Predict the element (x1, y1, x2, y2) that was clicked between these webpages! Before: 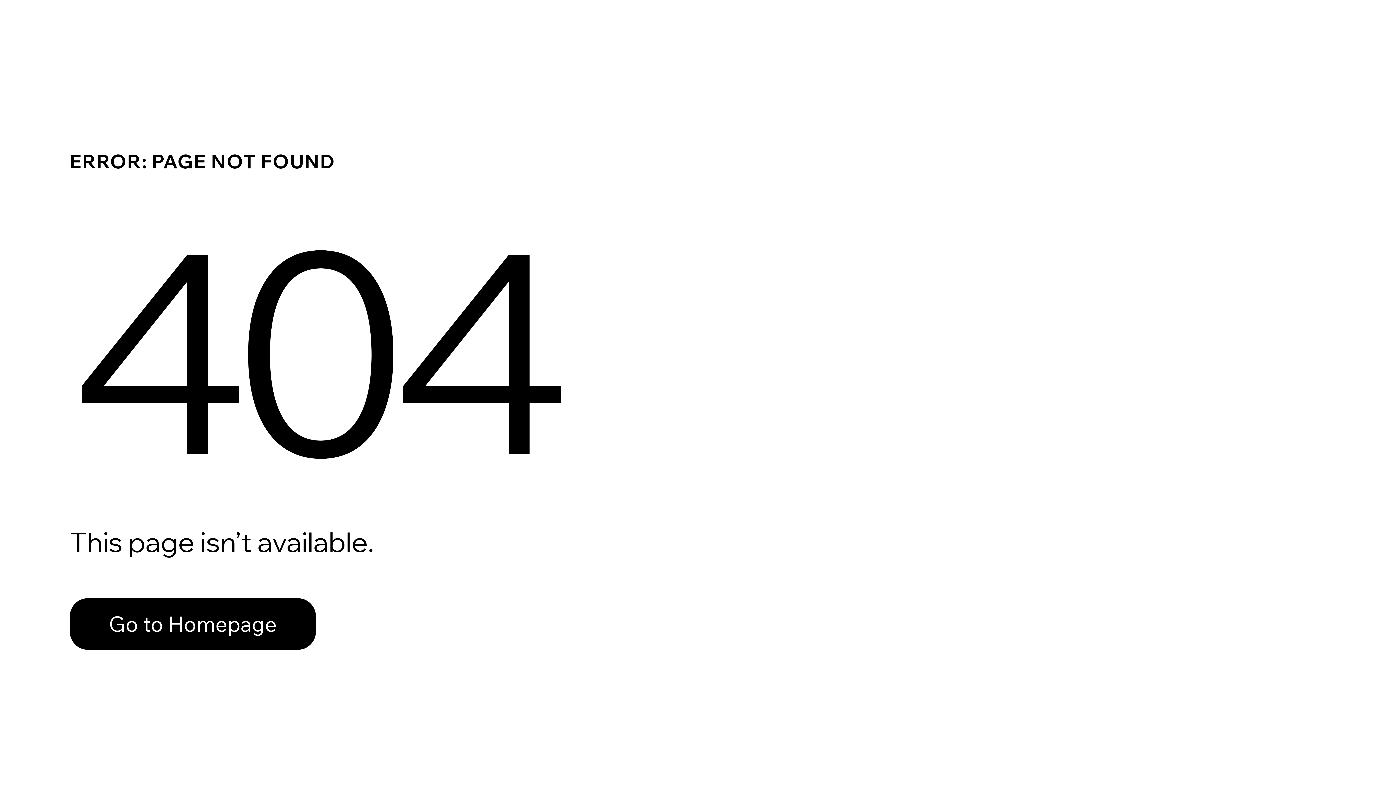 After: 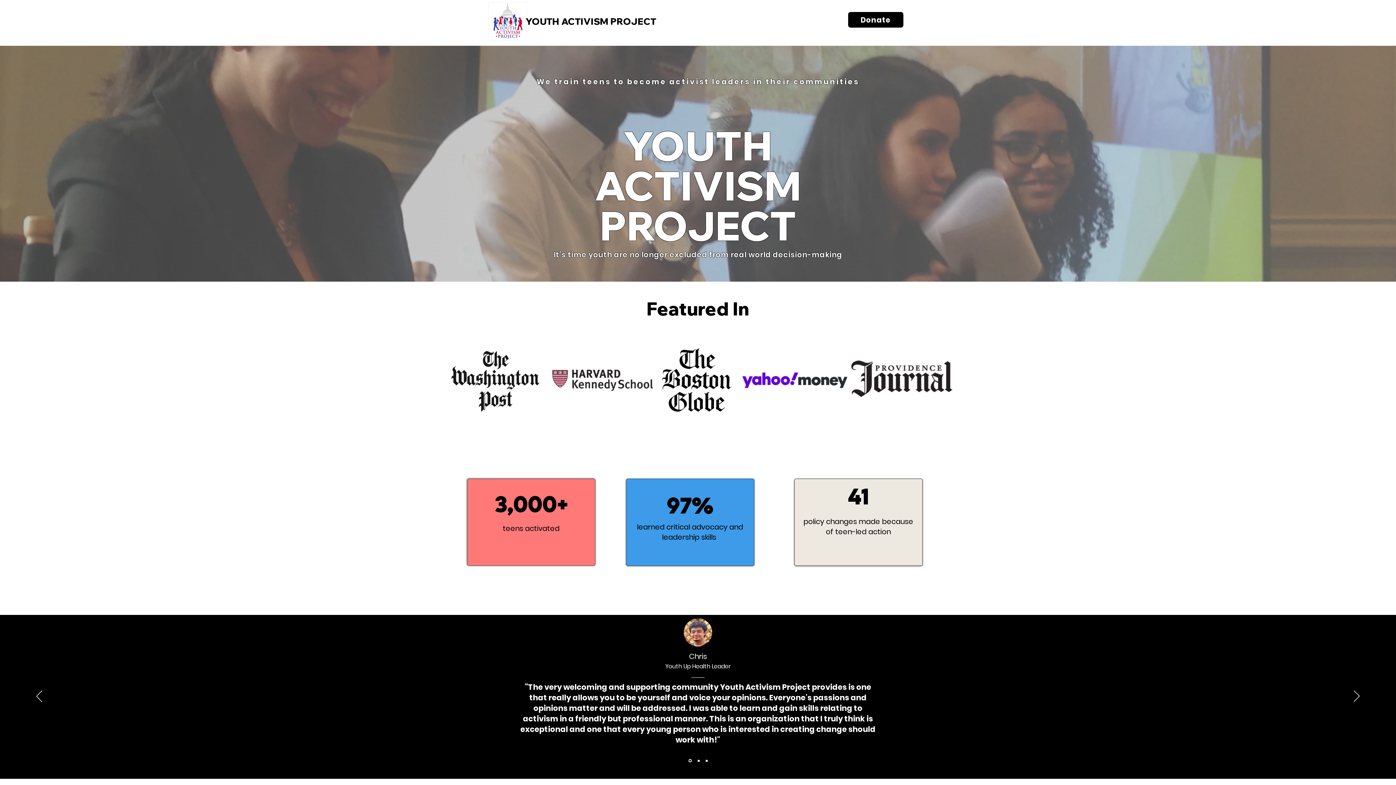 Action: label: Go to Homepage bbox: (69, 598, 316, 650)